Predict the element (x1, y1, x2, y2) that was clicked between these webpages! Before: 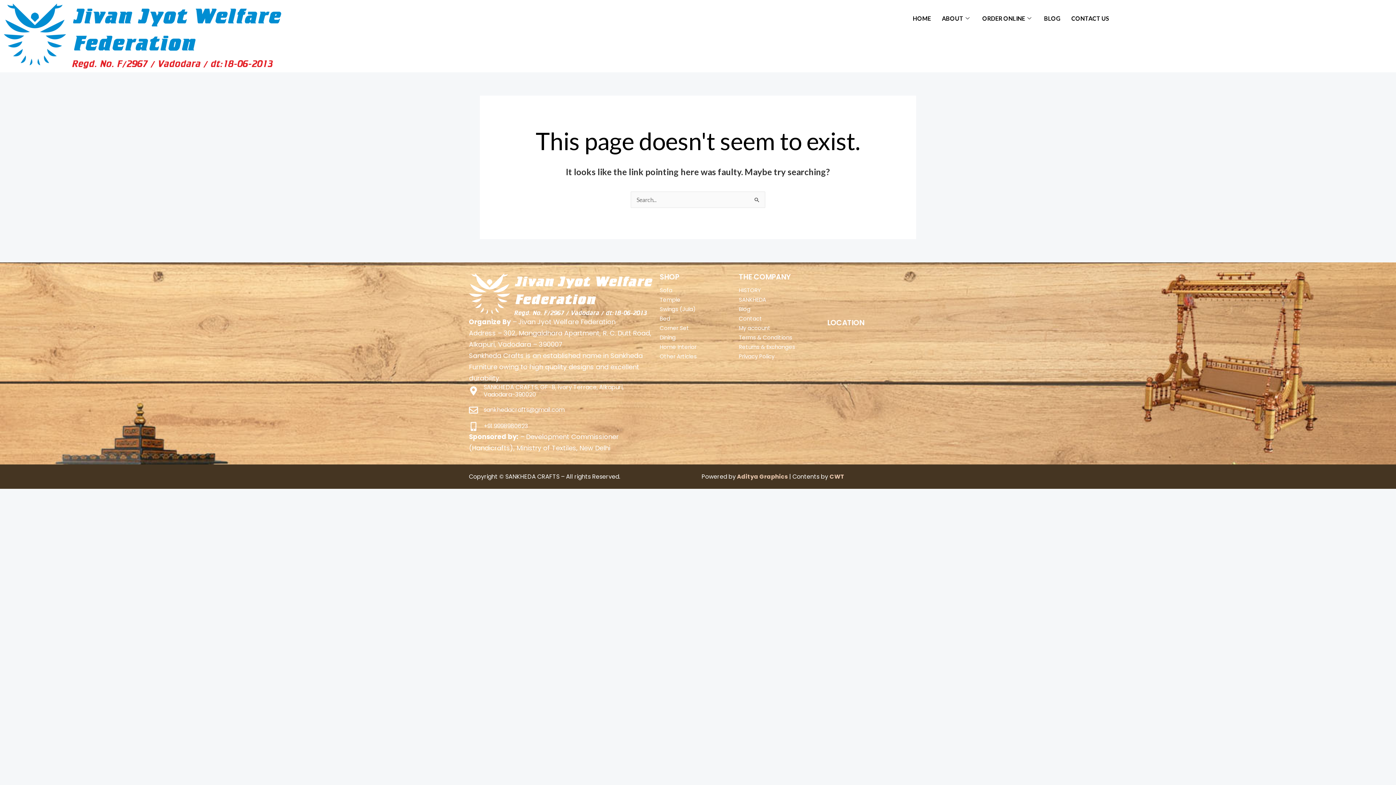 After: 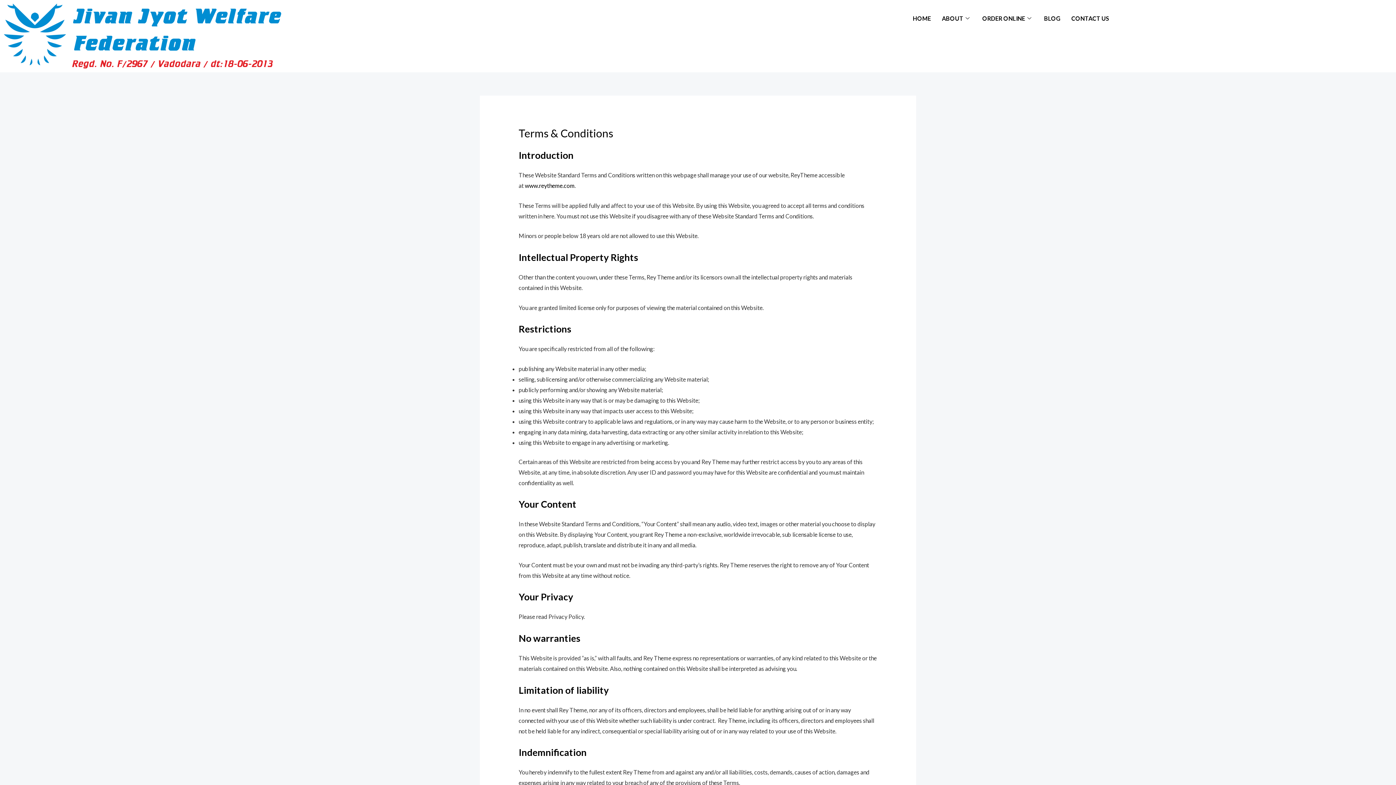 Action: bbox: (739, 332, 820, 342) label: Terms & Conditions